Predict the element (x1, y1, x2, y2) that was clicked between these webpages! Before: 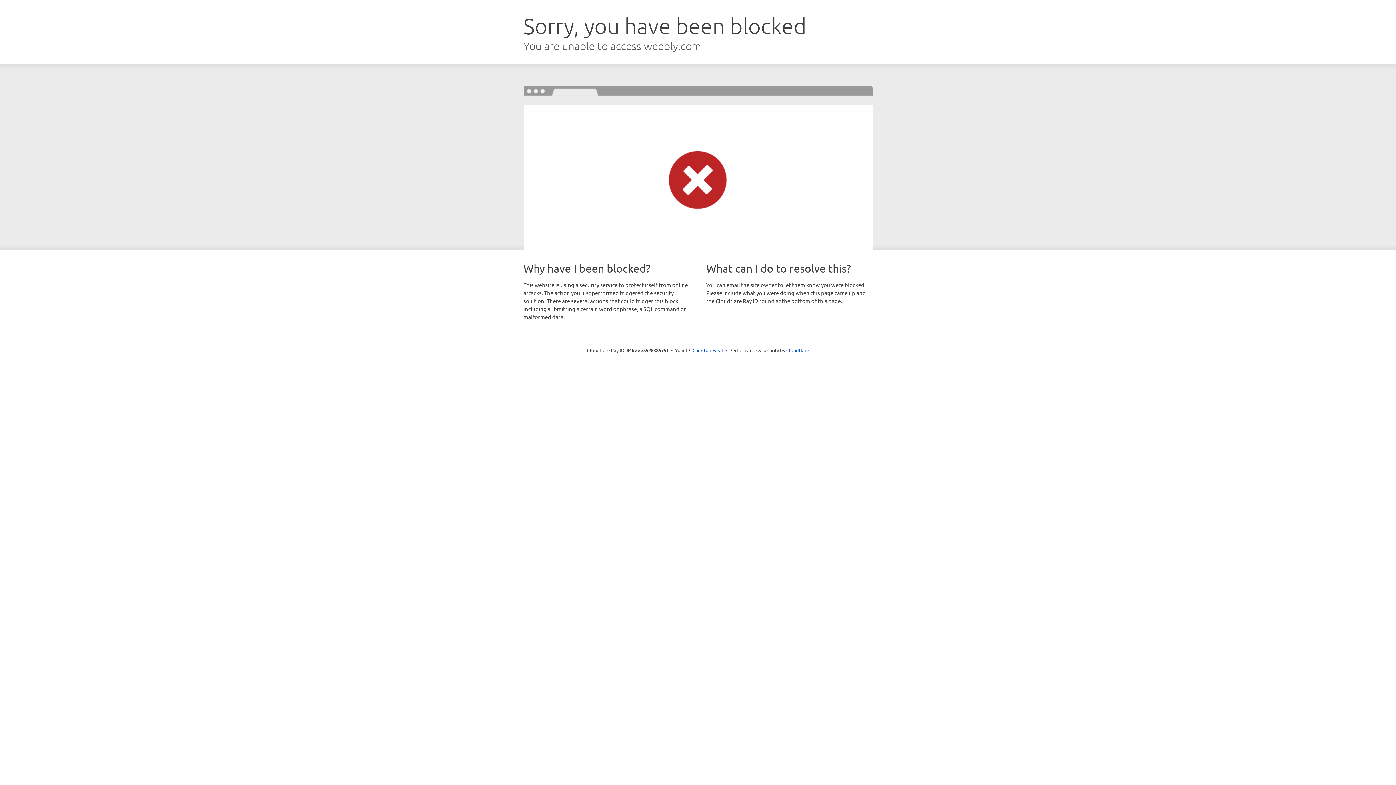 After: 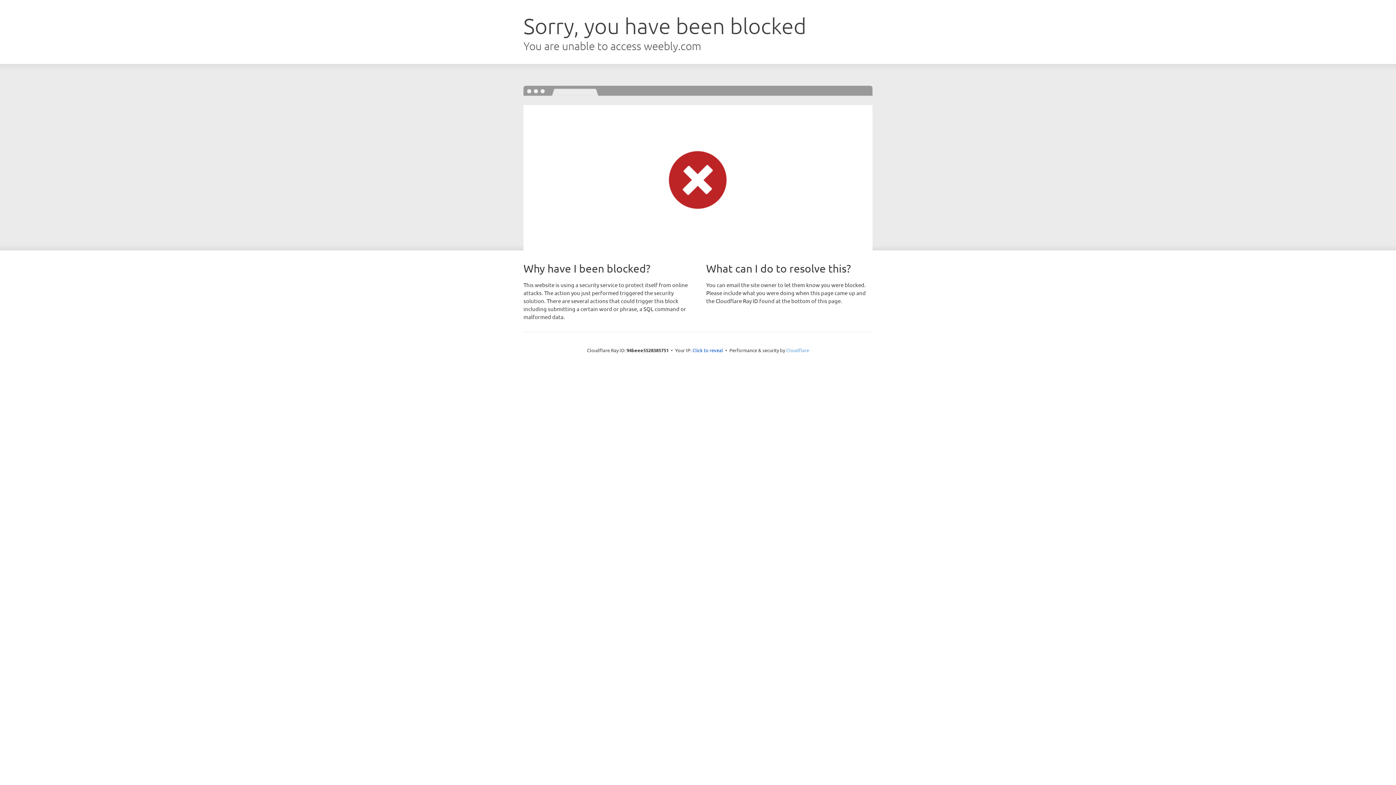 Action: label: Cloudflare bbox: (786, 347, 809, 353)